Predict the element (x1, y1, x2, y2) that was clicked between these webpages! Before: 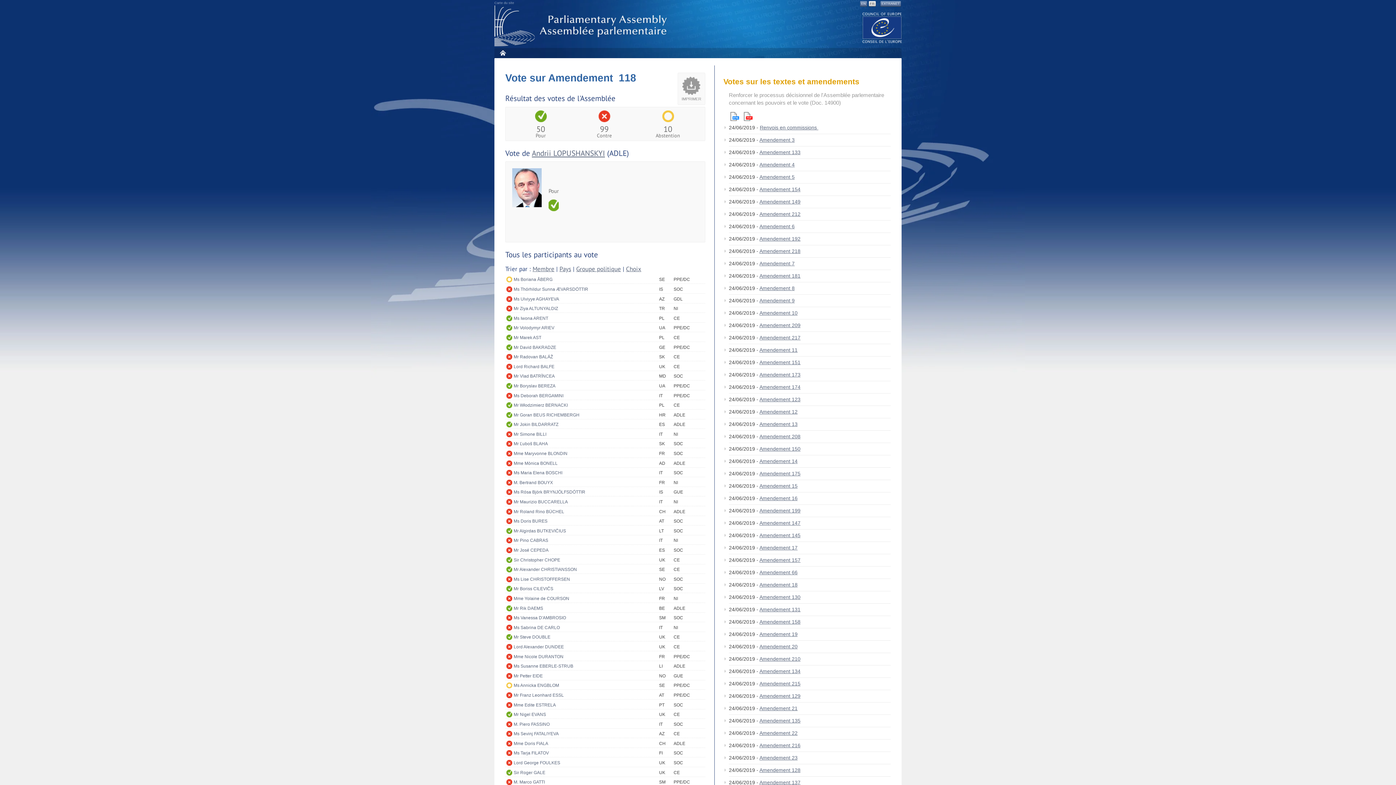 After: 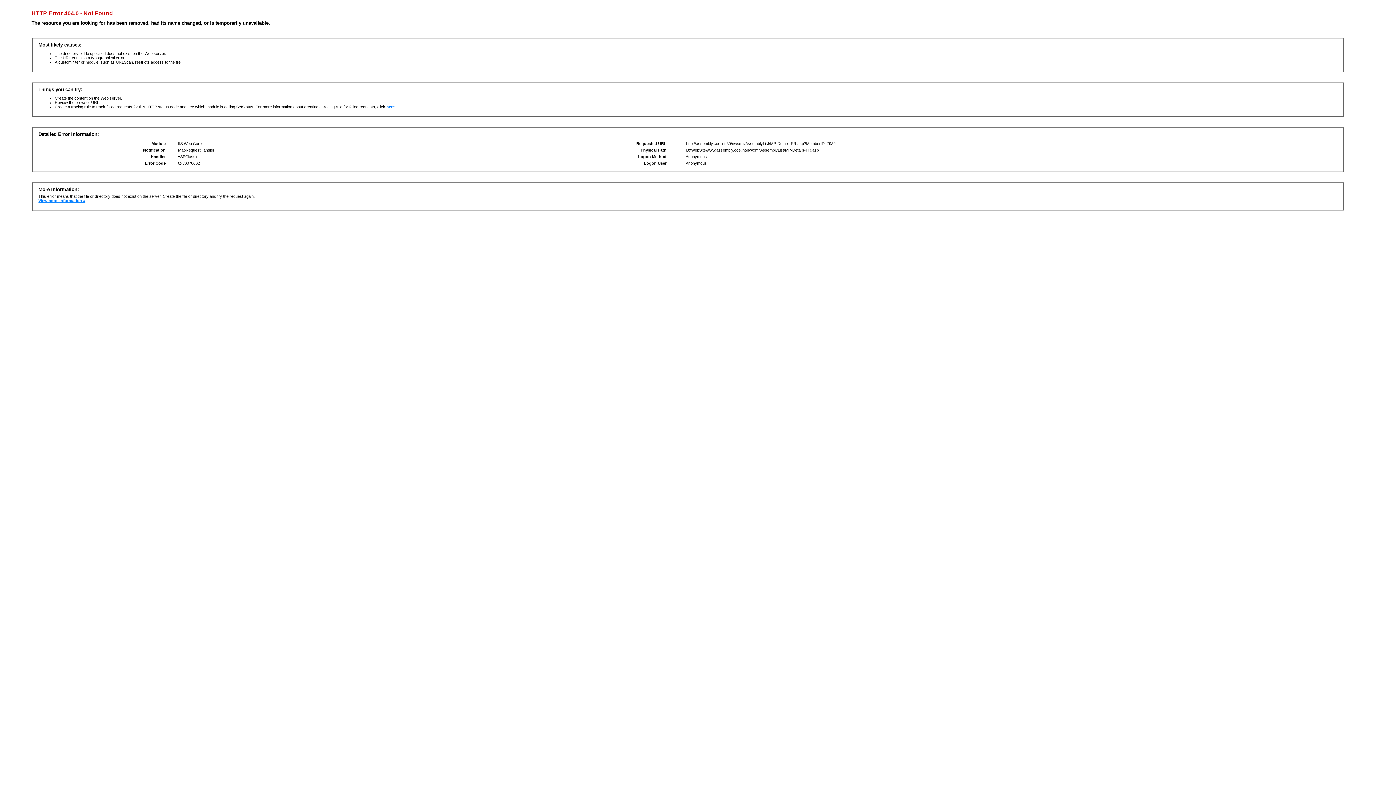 Action: label: Ms Maria Elena BOSCHI bbox: (513, 469, 659, 477)